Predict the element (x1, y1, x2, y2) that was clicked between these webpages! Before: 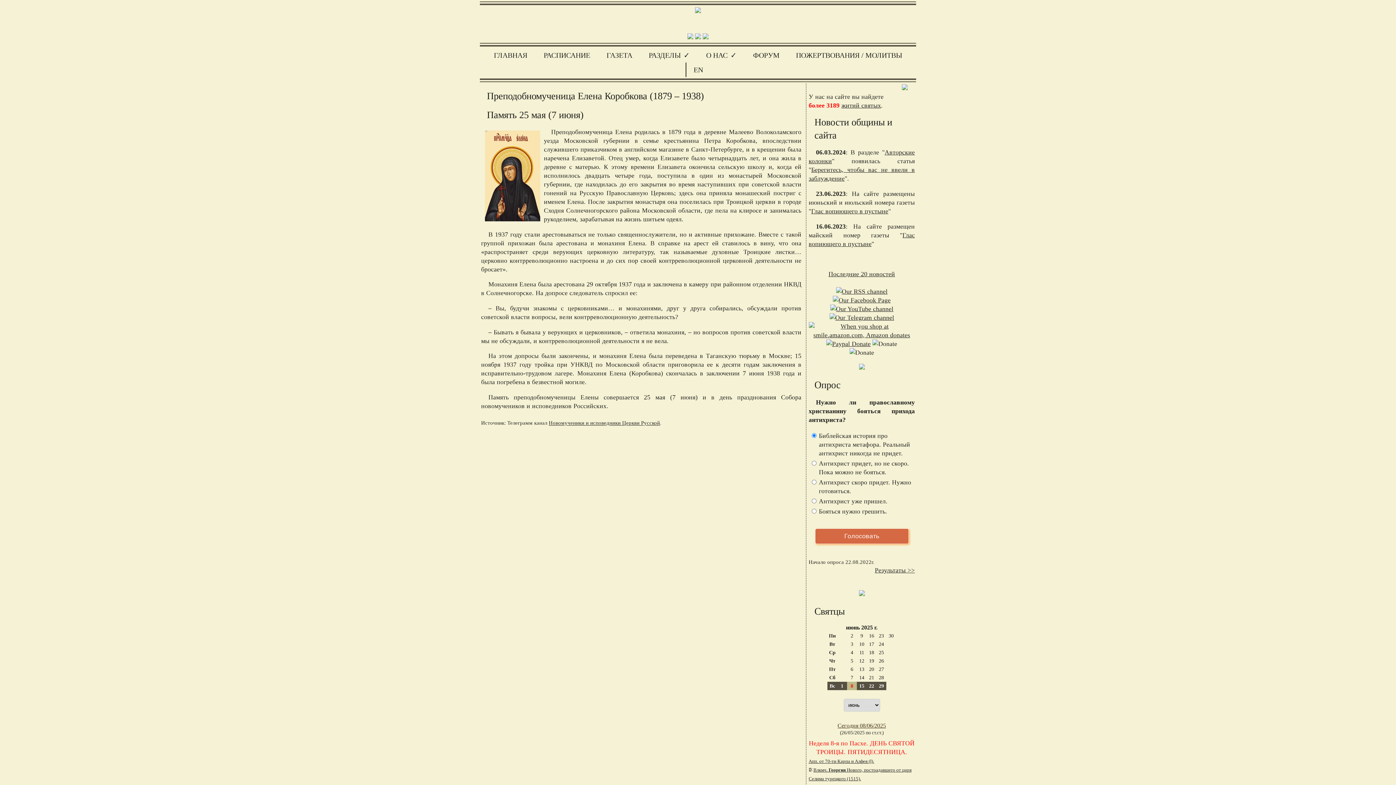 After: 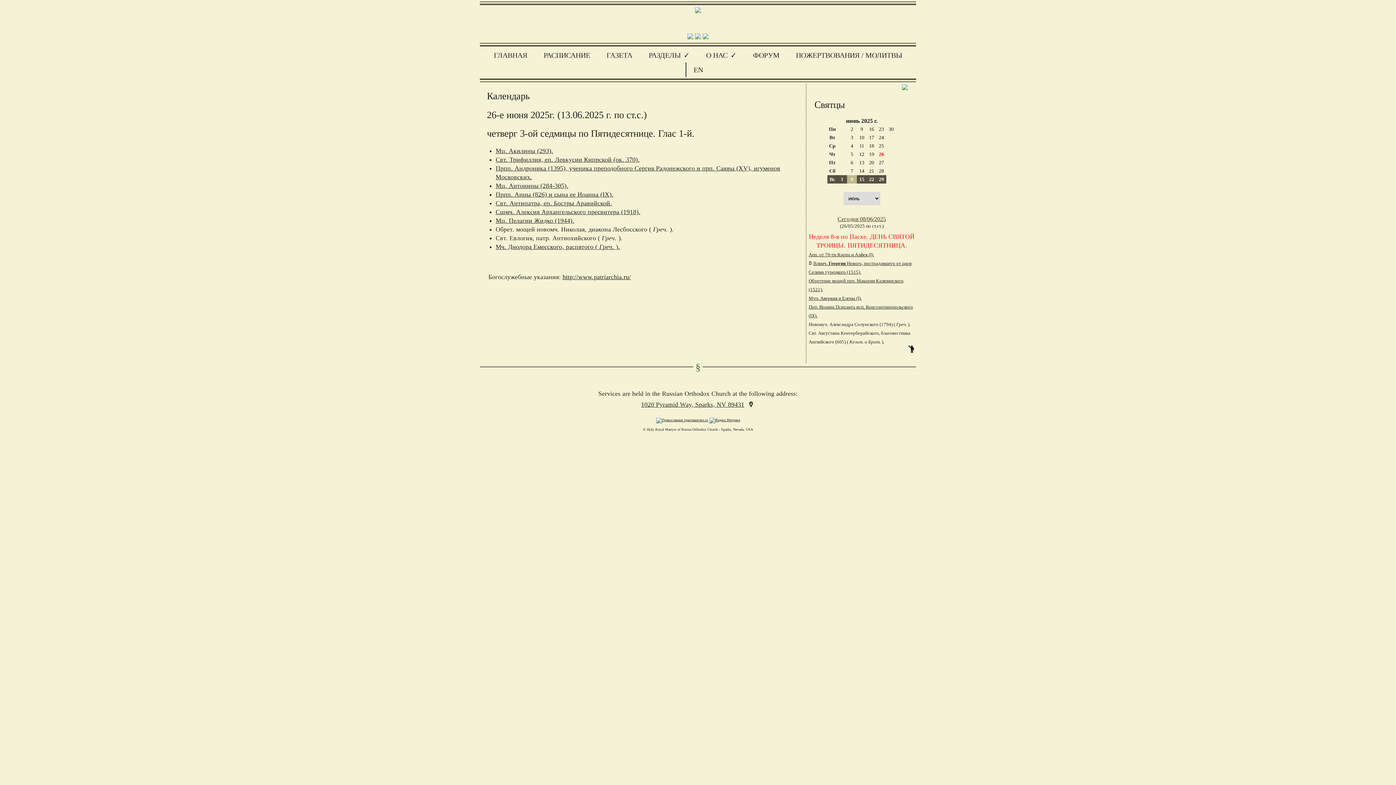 Action: label: 26 bbox: (879, 658, 884, 663)